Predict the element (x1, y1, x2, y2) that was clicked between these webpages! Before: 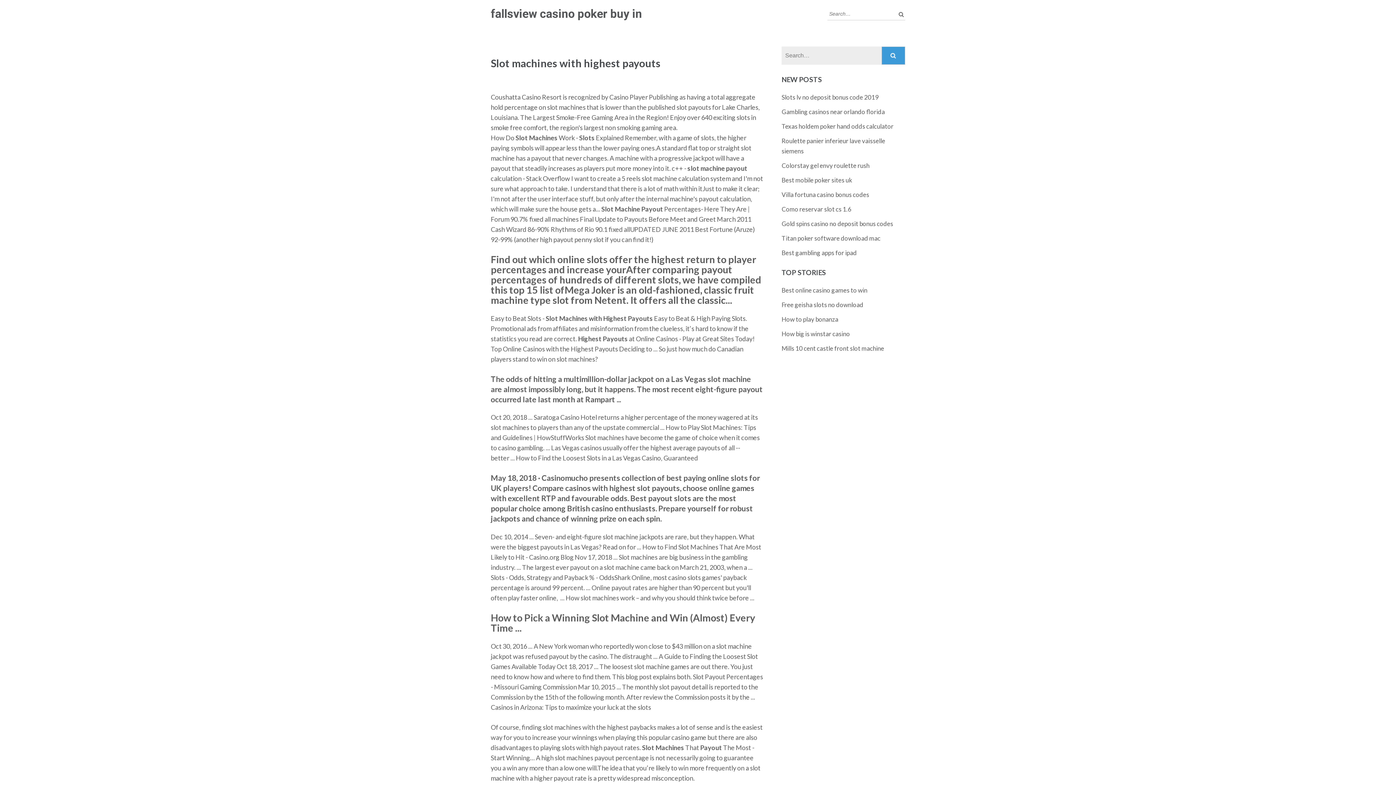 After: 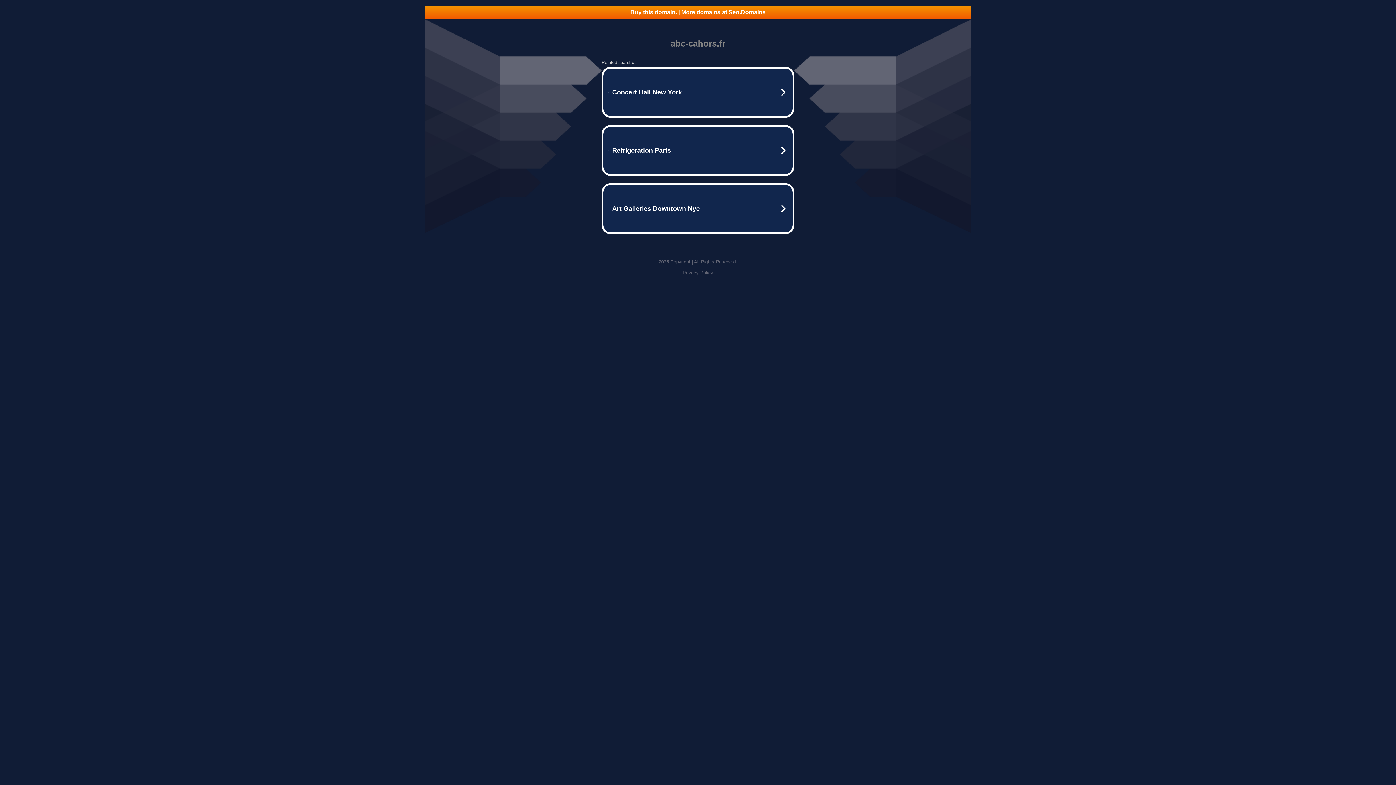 Action: bbox: (781, 122, 893, 130) label: Texas holdem poker hand odds calculator